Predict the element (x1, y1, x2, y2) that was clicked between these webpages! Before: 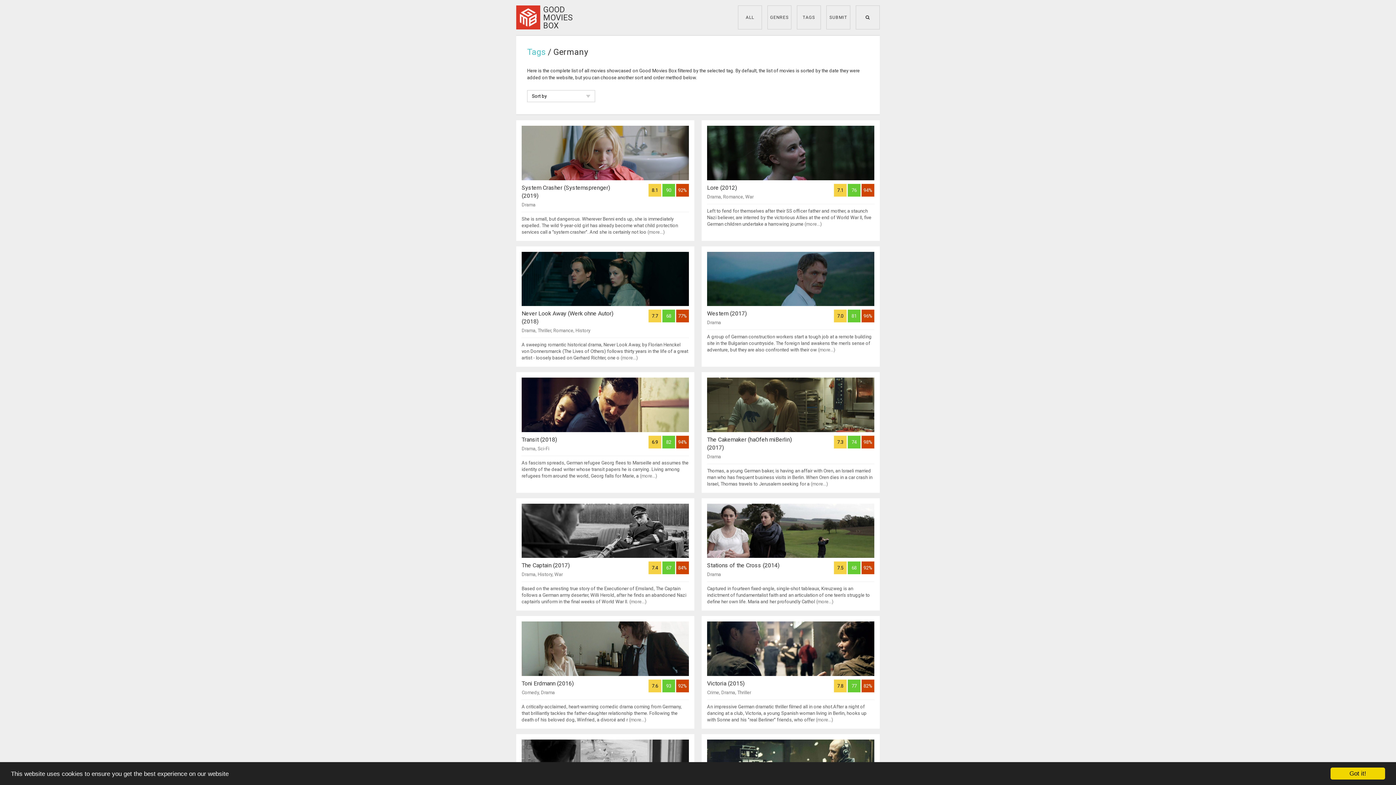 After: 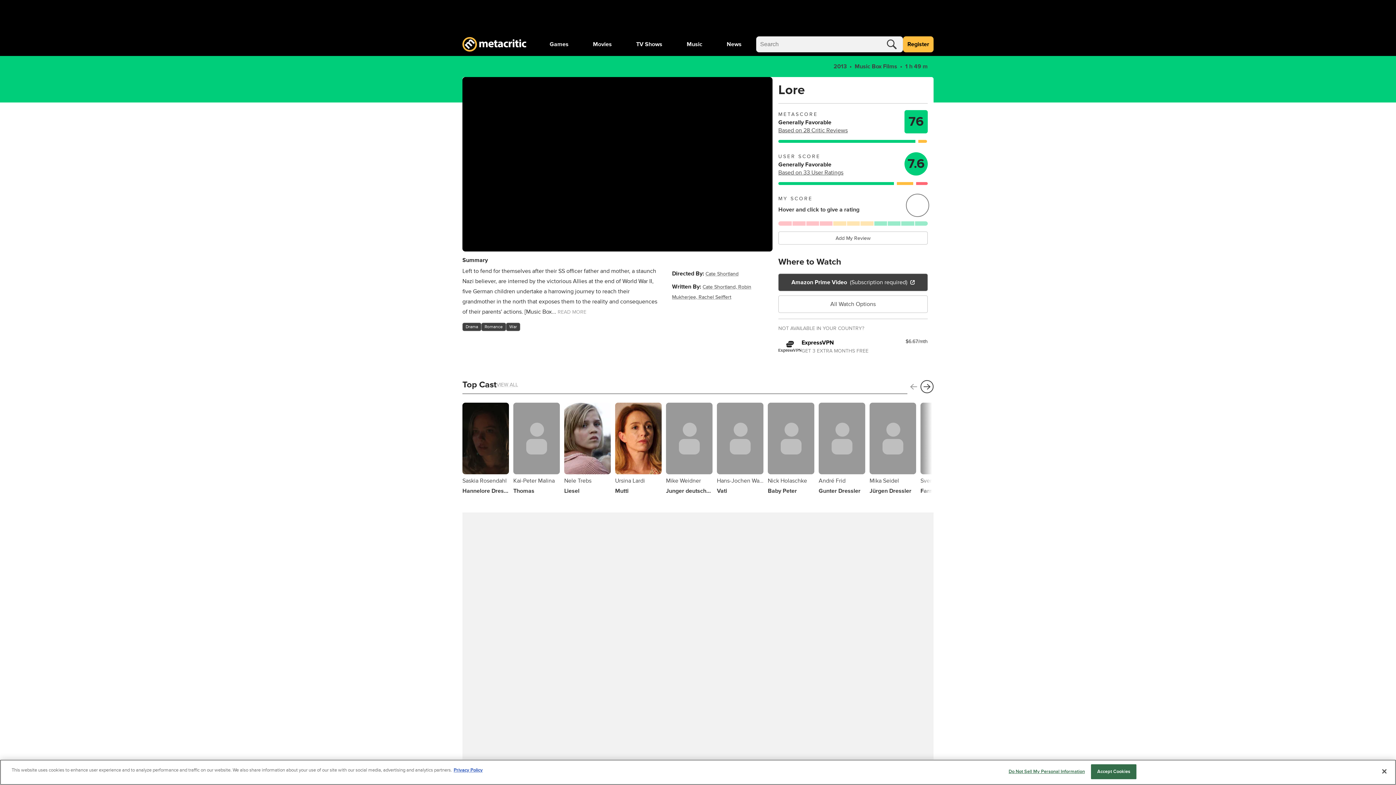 Action: label: 76  bbox: (848, 187, 861, 192)